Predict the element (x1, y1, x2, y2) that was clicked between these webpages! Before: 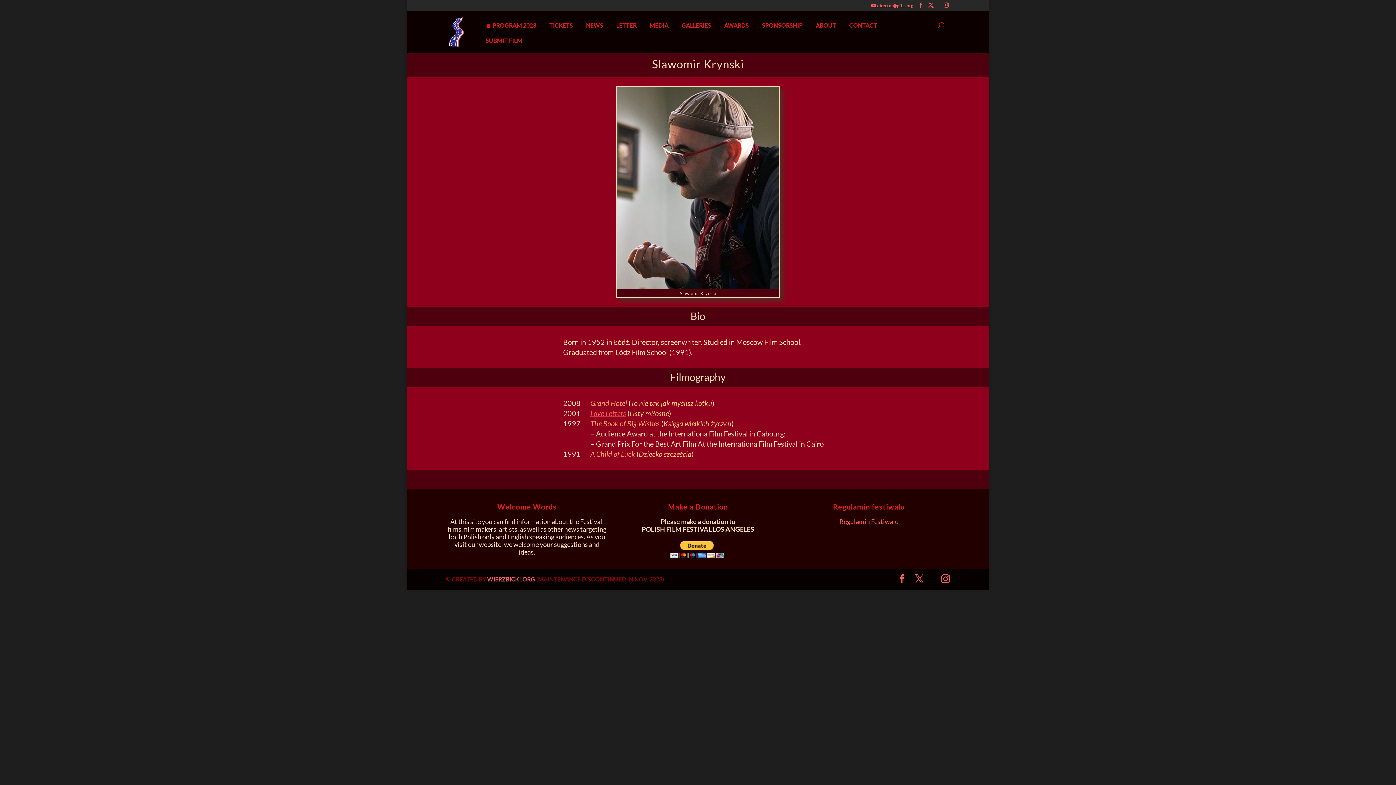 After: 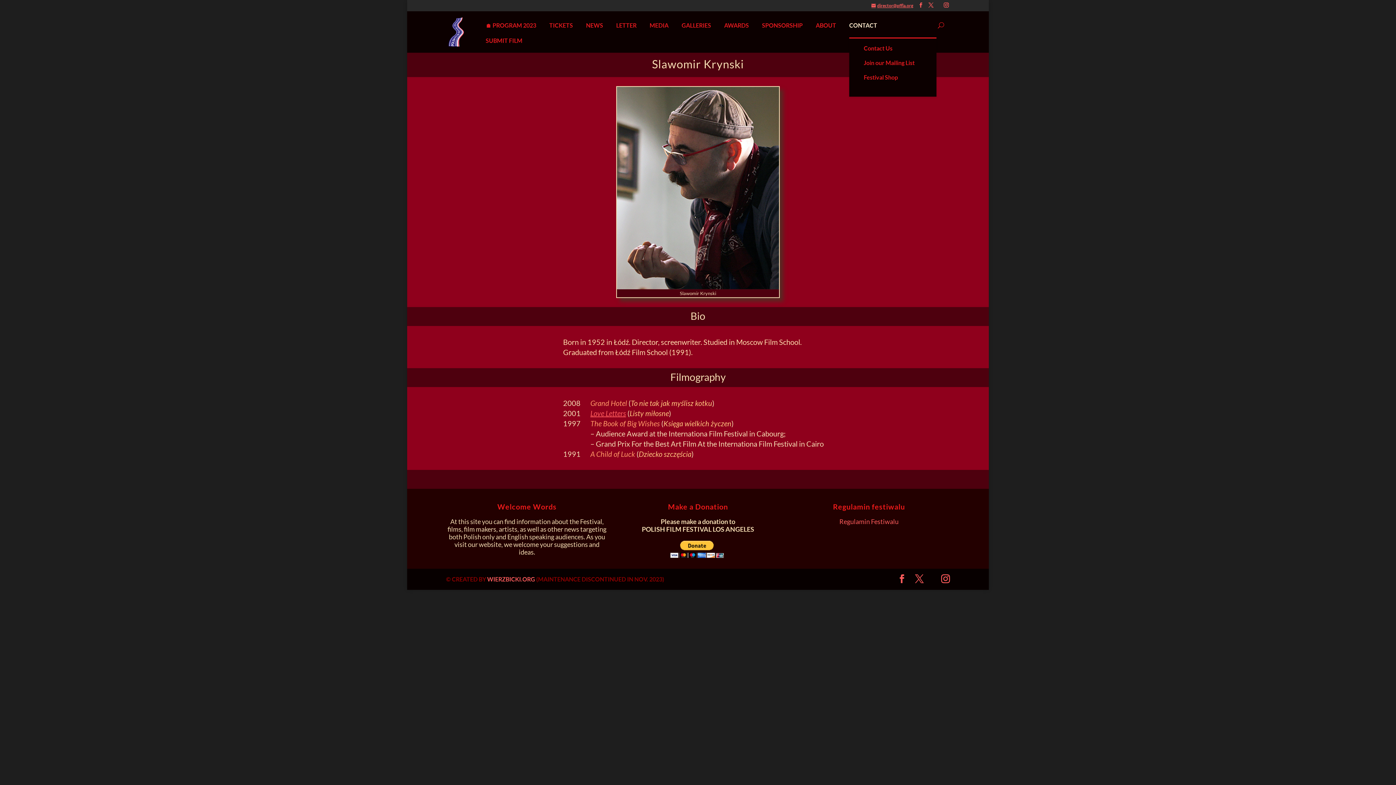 Action: label: CONTACT bbox: (849, 22, 884, 37)